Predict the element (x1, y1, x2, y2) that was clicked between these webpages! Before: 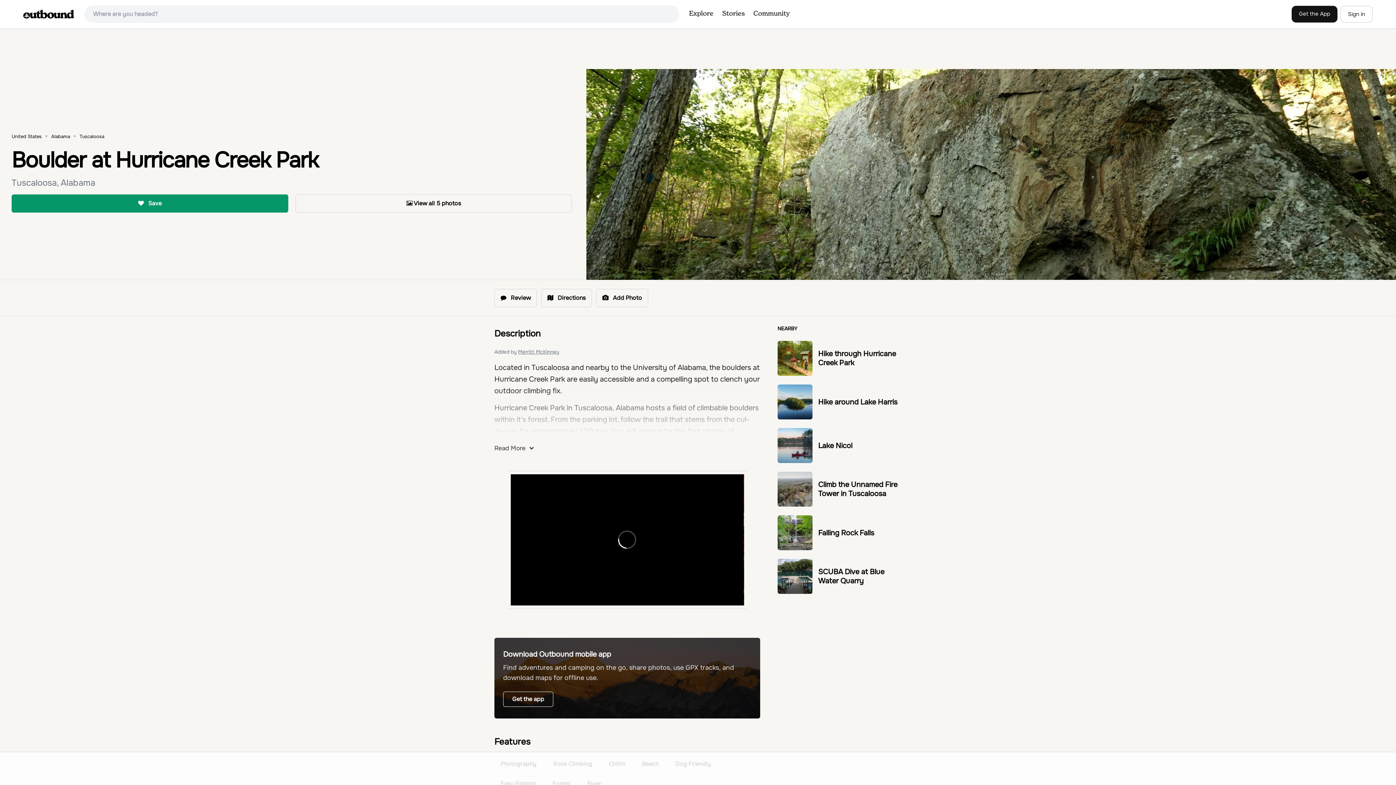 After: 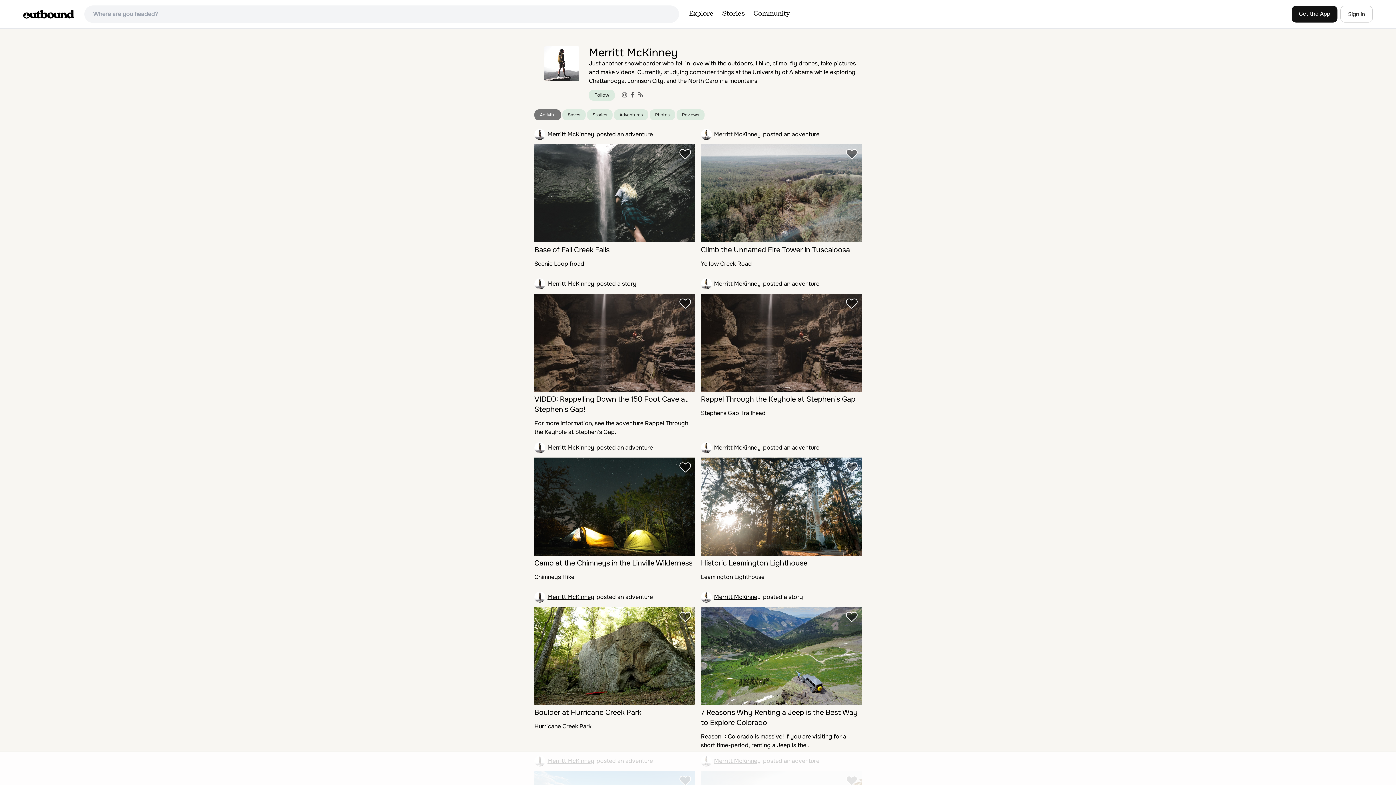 Action: bbox: (518, 348, 559, 355) label: Merritt McKinney